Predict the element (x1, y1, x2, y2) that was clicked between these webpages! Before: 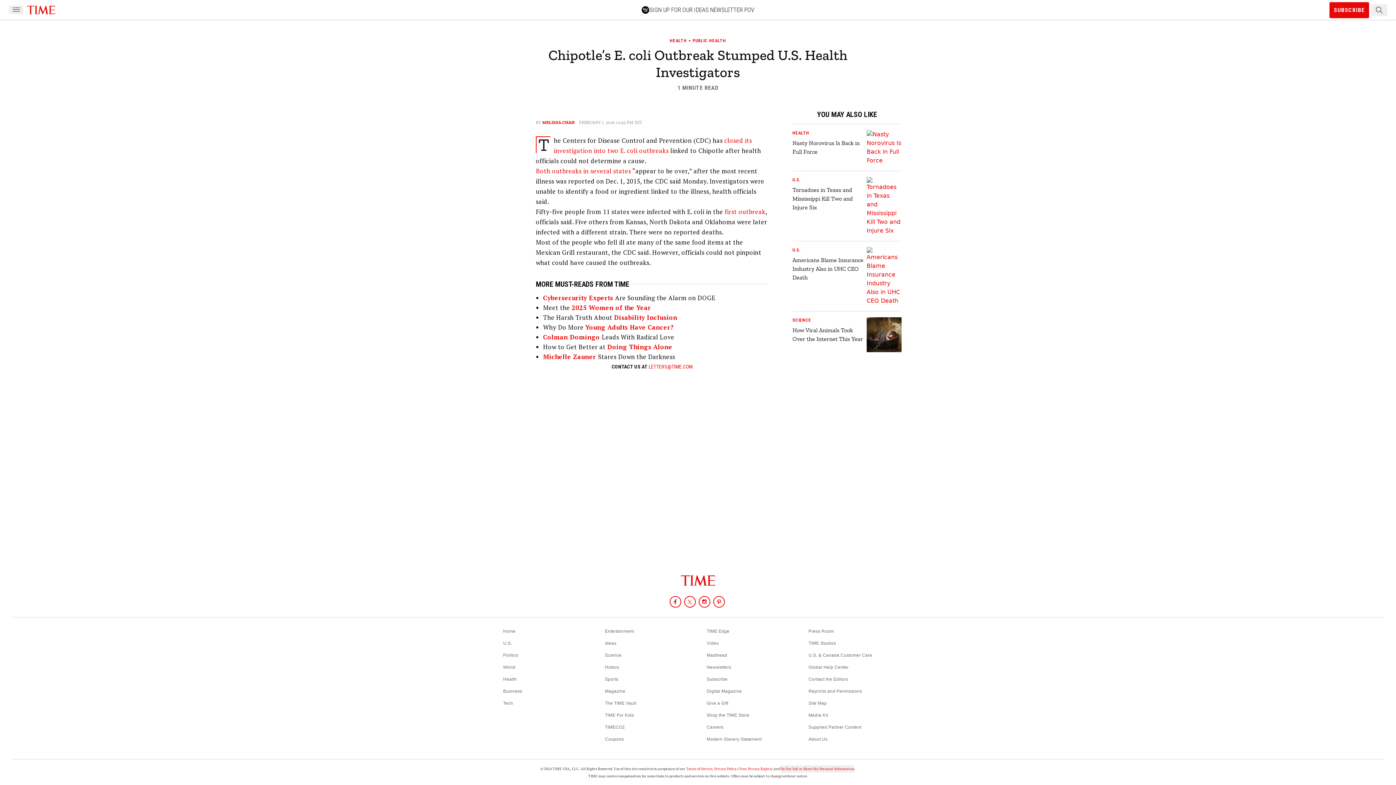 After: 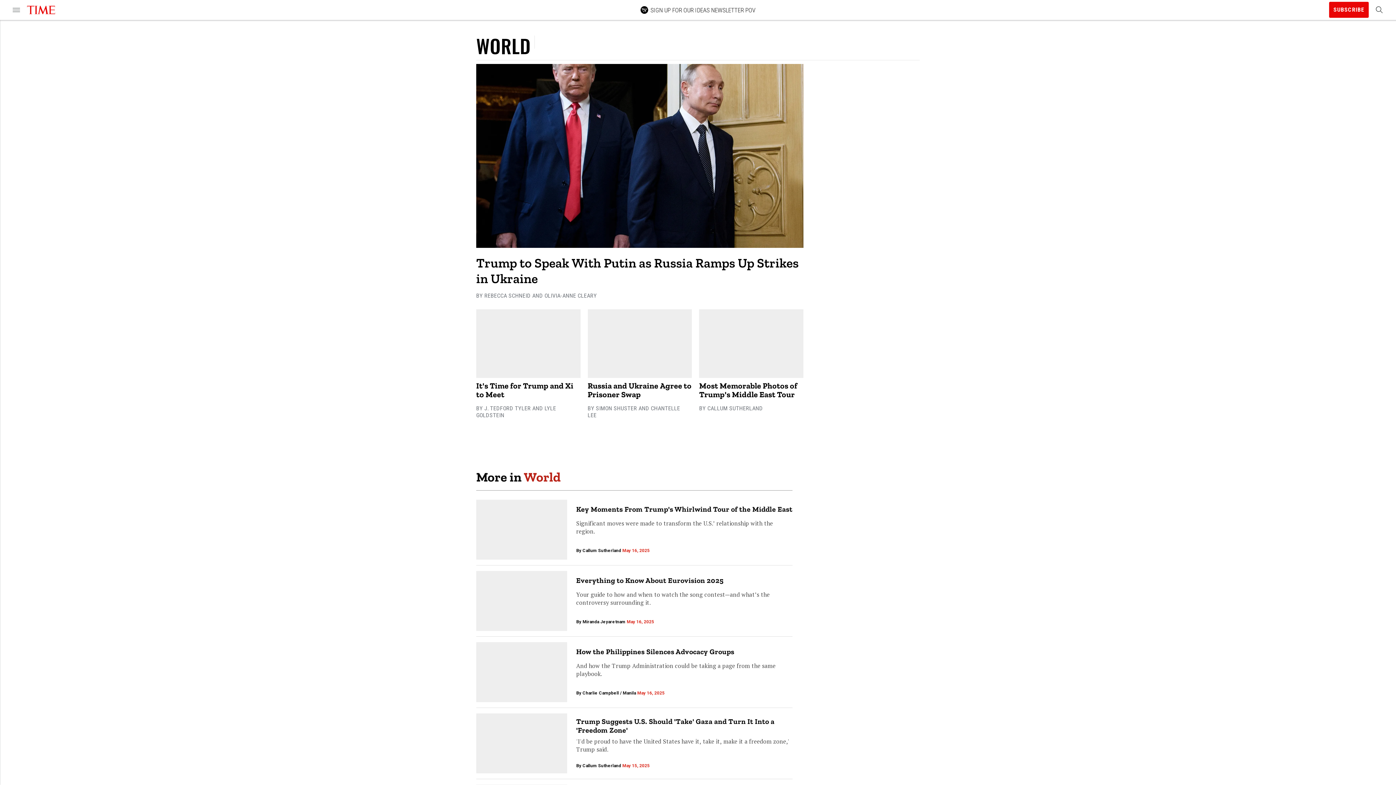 Action: label: World bbox: (503, 665, 515, 670)